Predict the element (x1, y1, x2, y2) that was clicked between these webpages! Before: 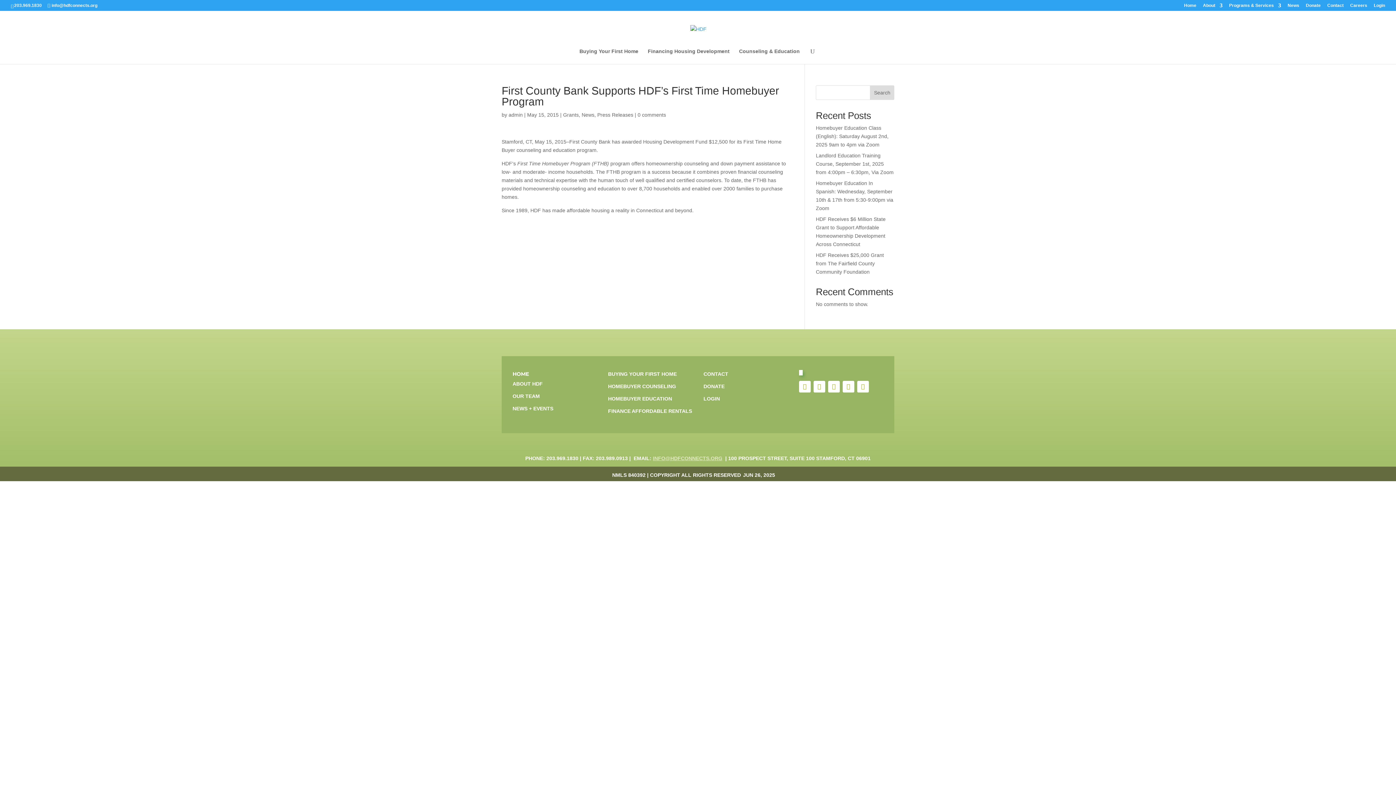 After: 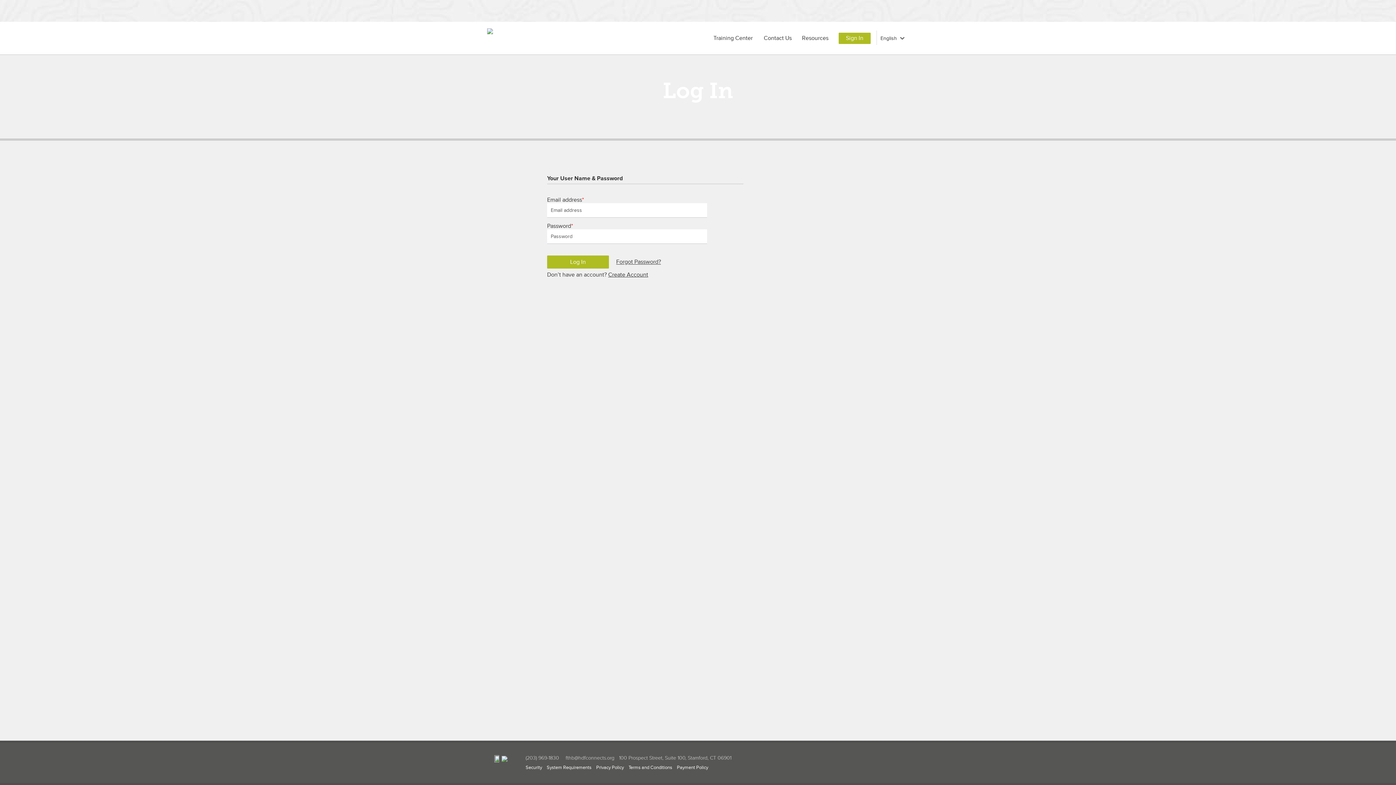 Action: label: Login bbox: (1374, 3, 1385, 10)